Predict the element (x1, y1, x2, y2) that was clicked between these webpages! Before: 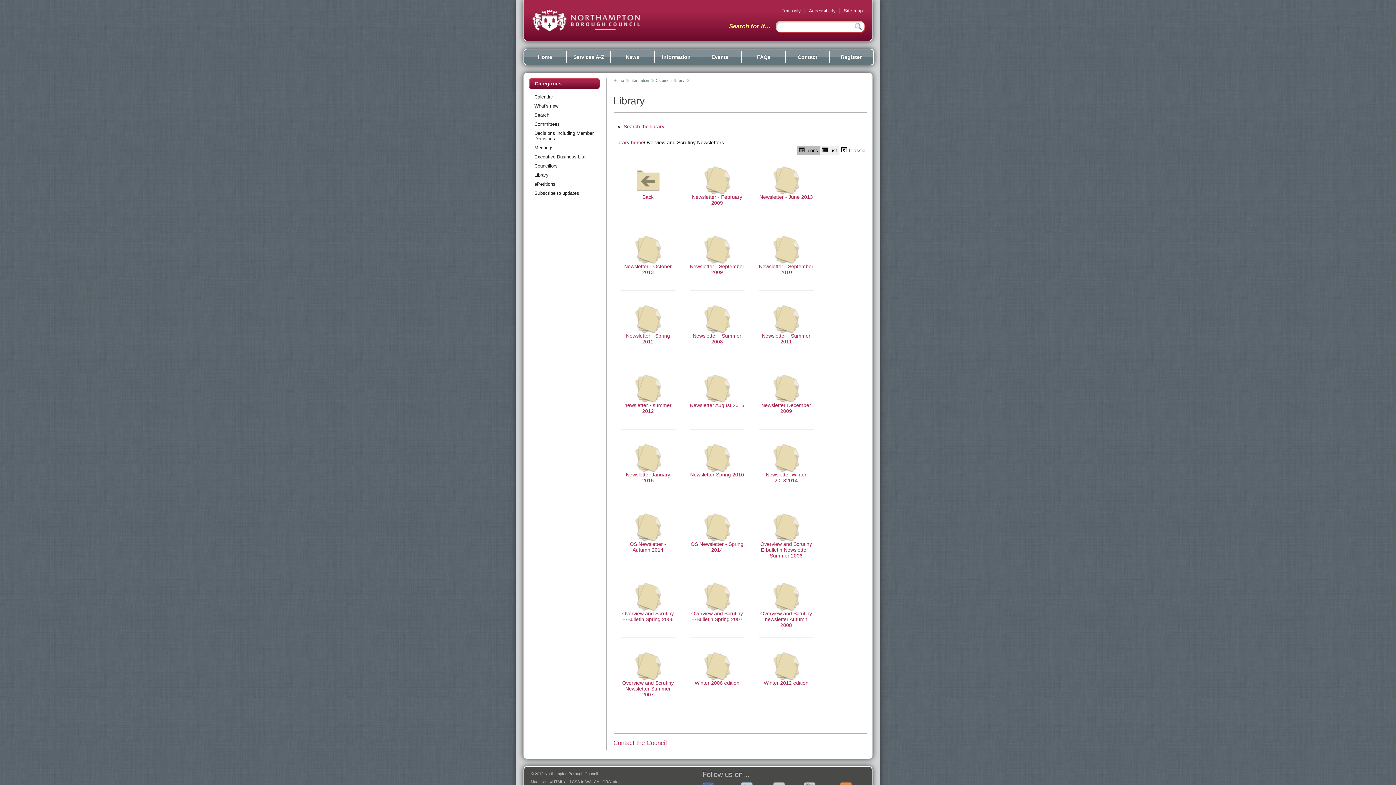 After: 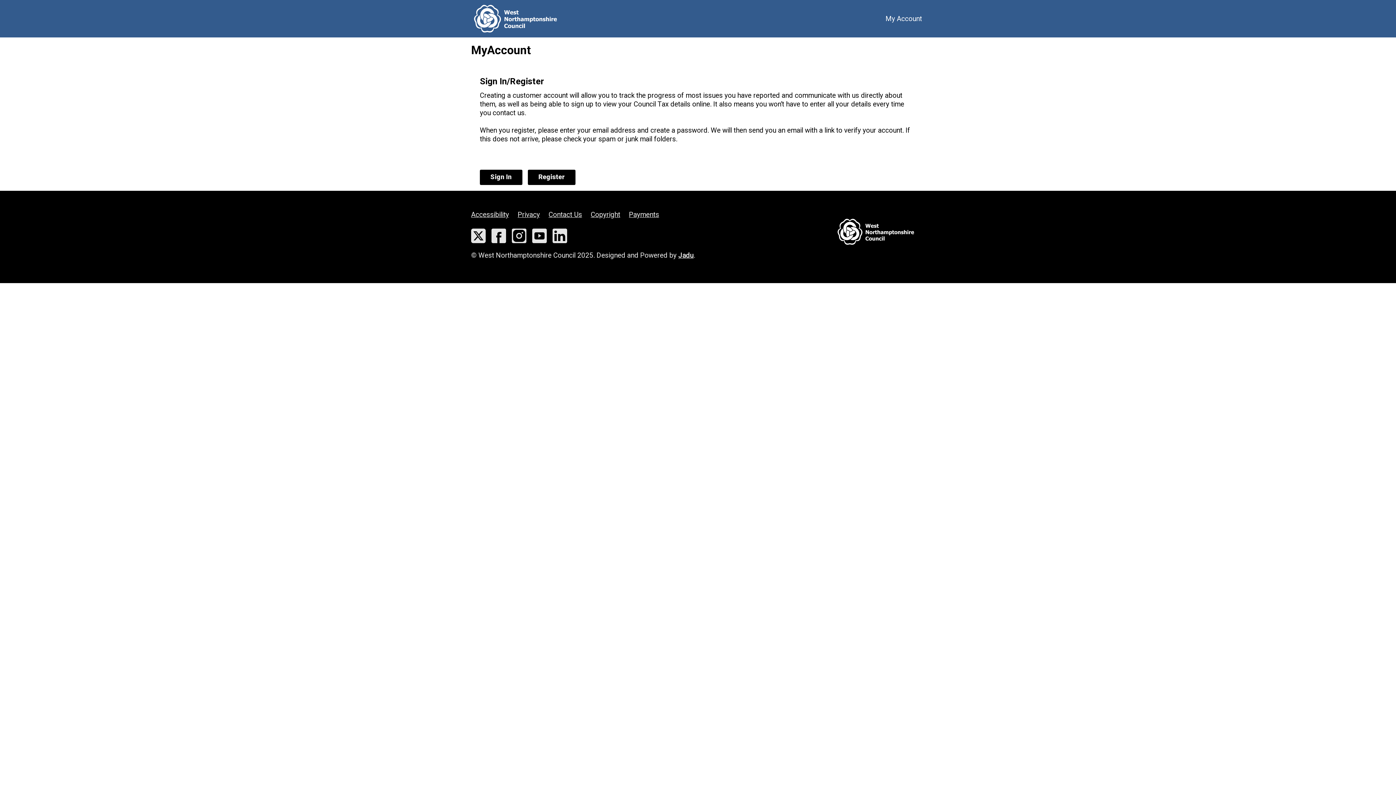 Action: bbox: (613, 78, 628, 82) label: Home